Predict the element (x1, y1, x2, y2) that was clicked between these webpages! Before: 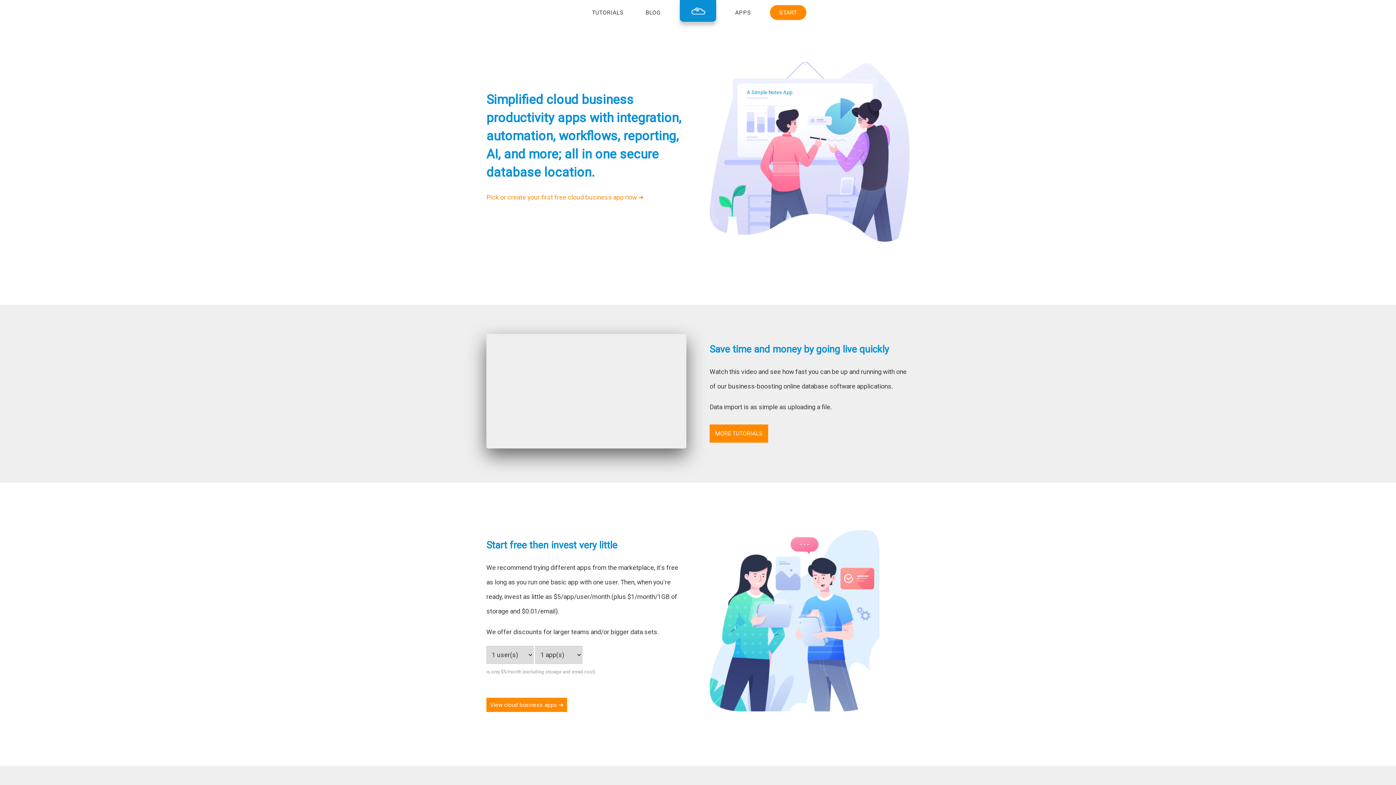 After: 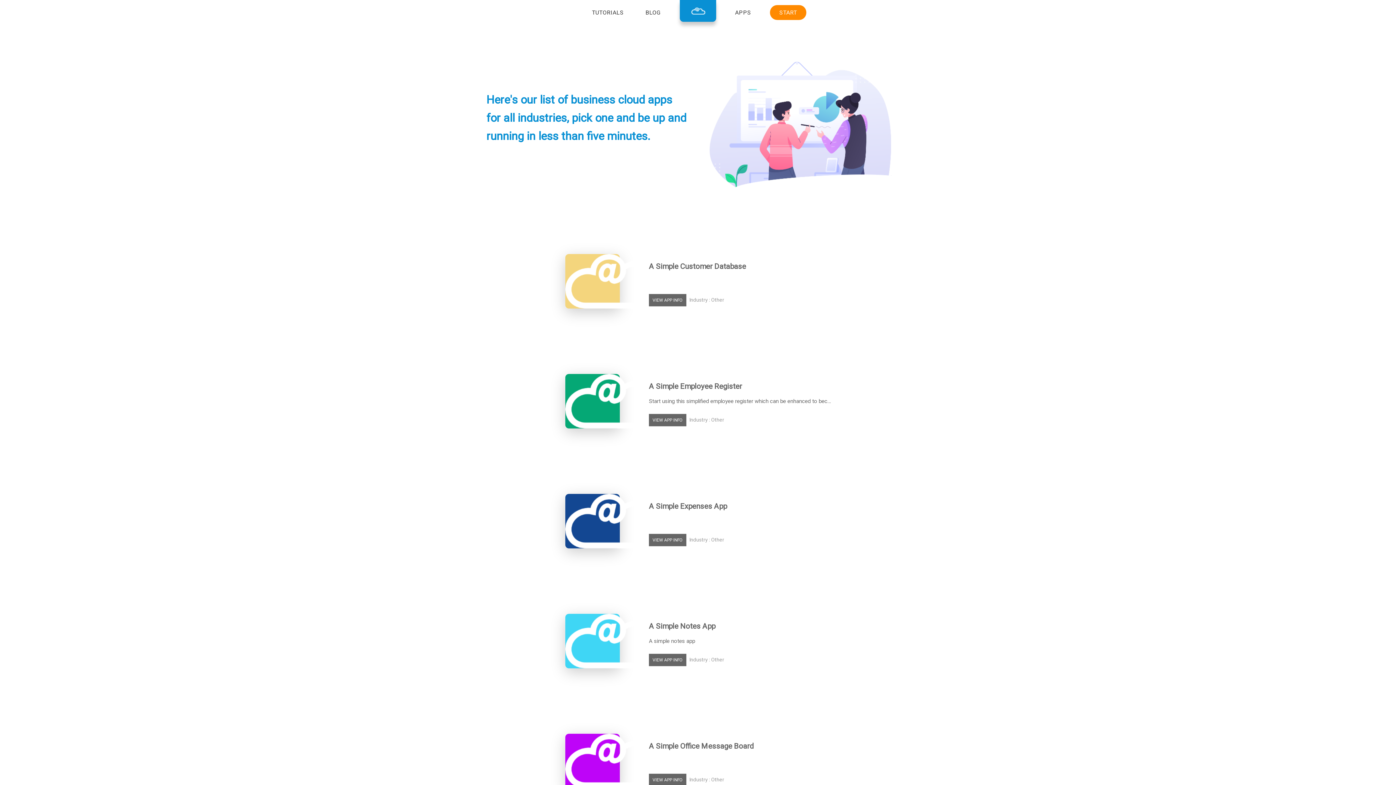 Action: bbox: (486, 698, 567, 712) label: View cloud business apps ➜